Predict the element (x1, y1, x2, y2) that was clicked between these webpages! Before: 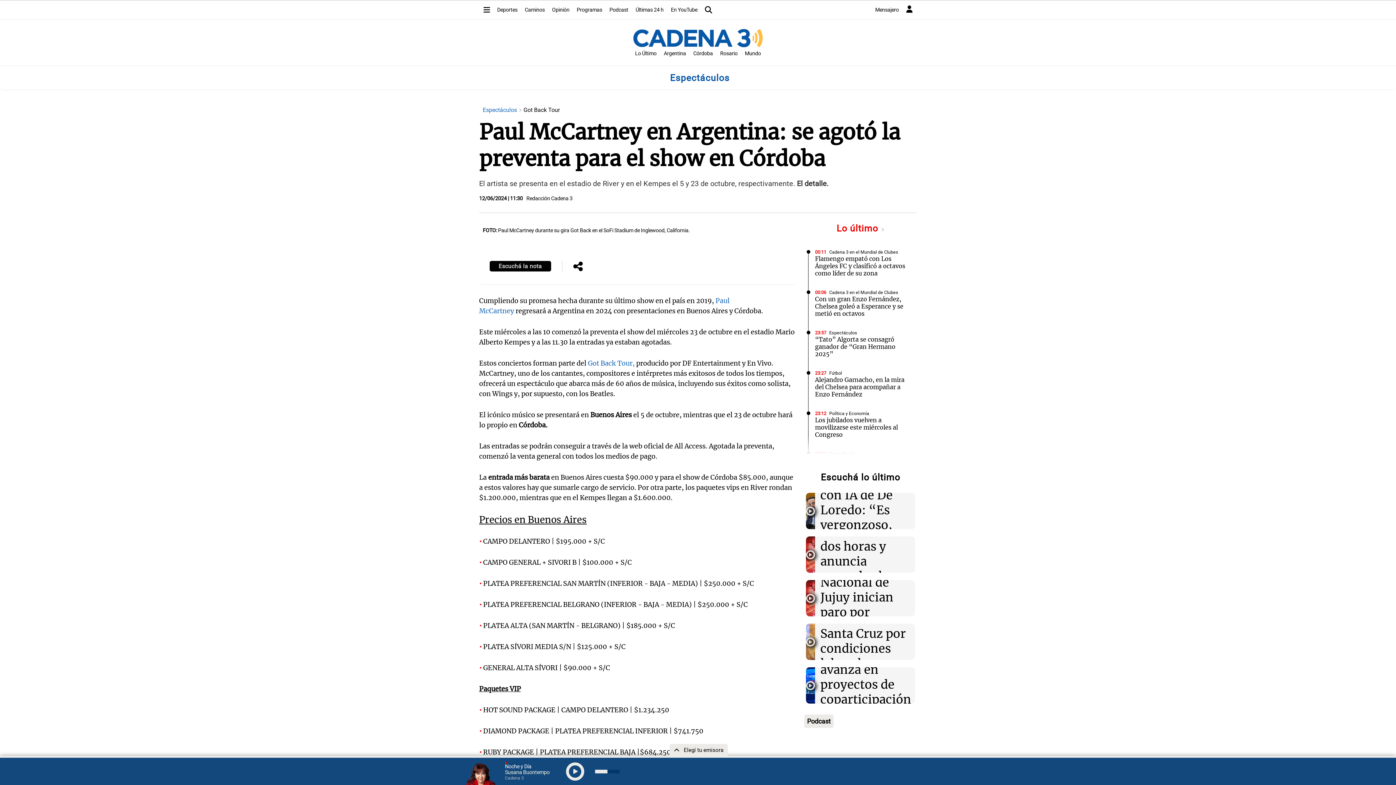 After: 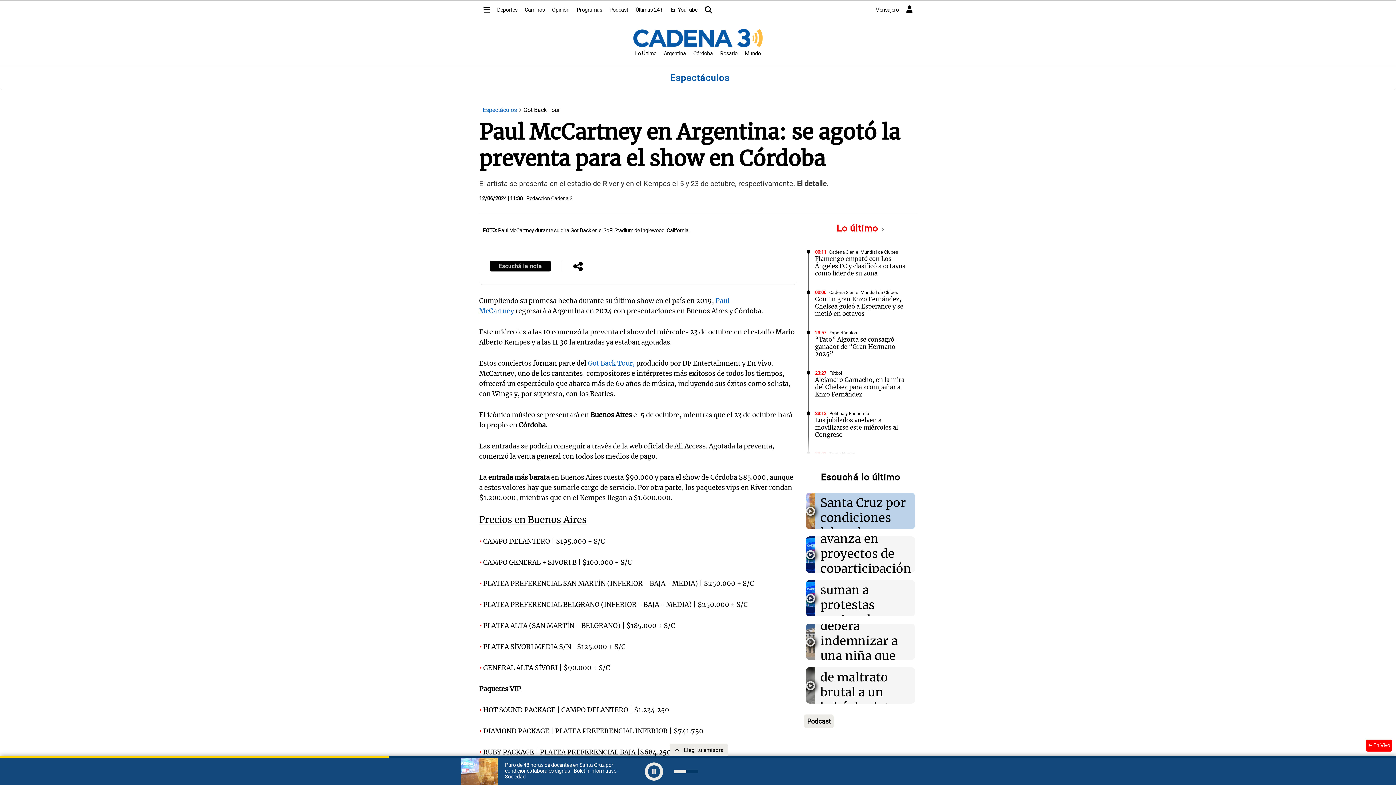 Action: bbox: (807, 636, 813, 647)